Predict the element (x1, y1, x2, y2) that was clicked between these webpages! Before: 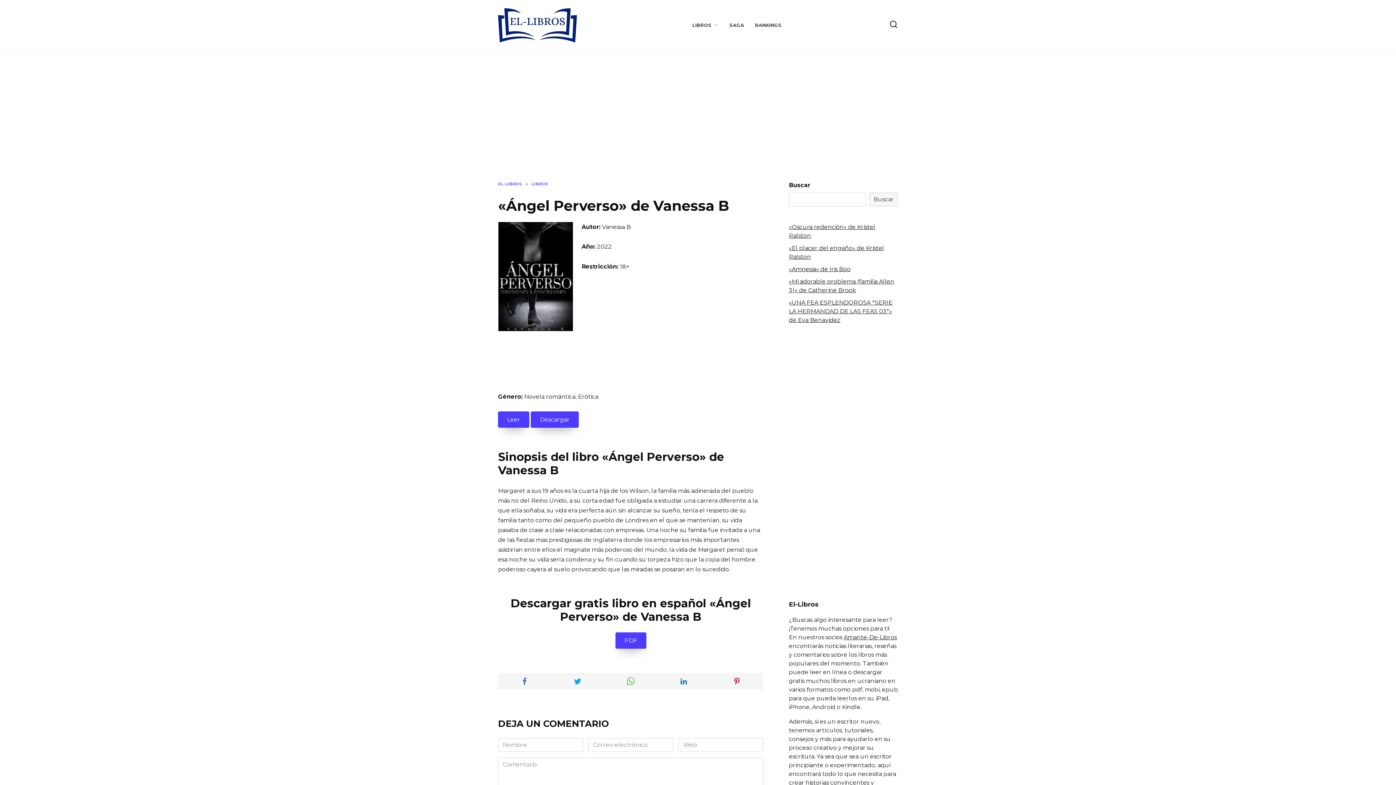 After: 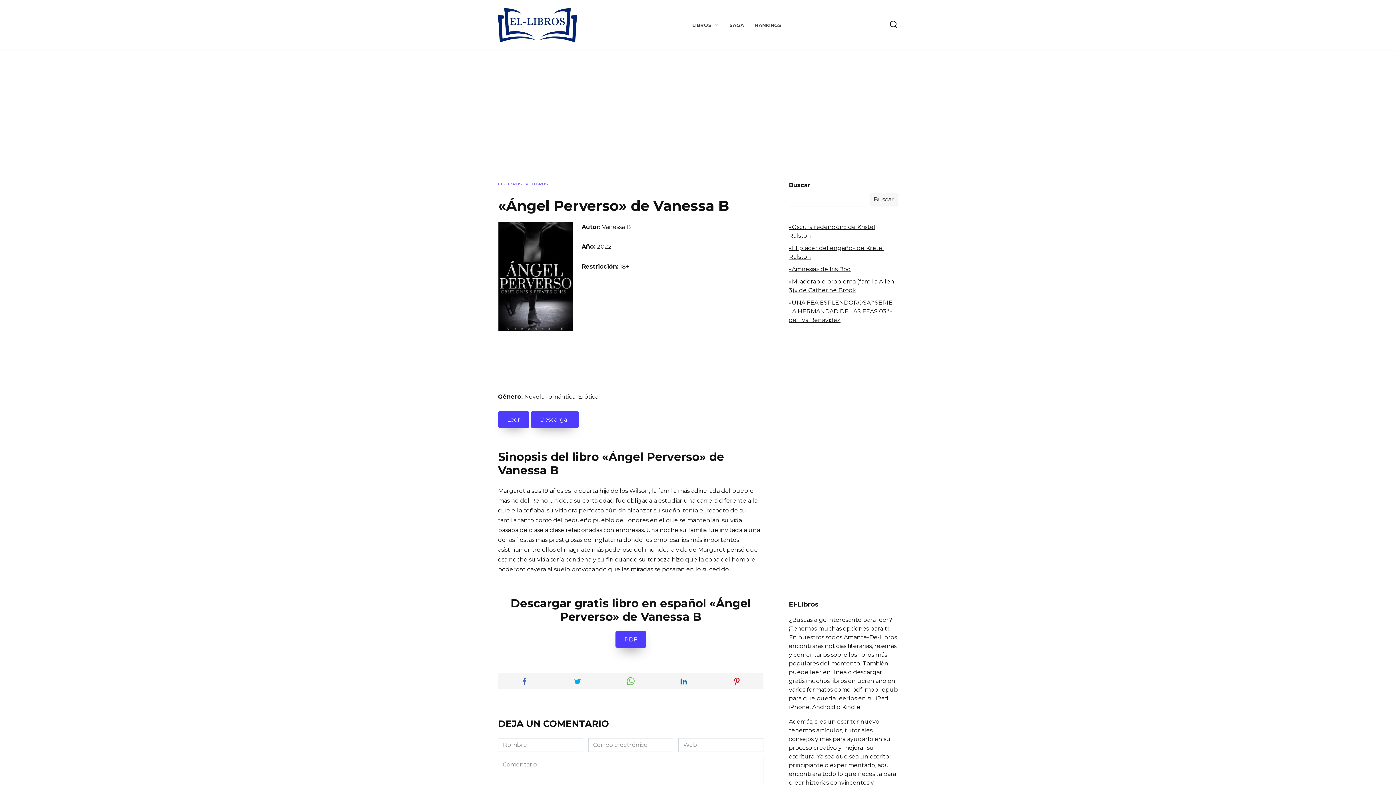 Action: bbox: (615, 632, 646, 649) label: PDF